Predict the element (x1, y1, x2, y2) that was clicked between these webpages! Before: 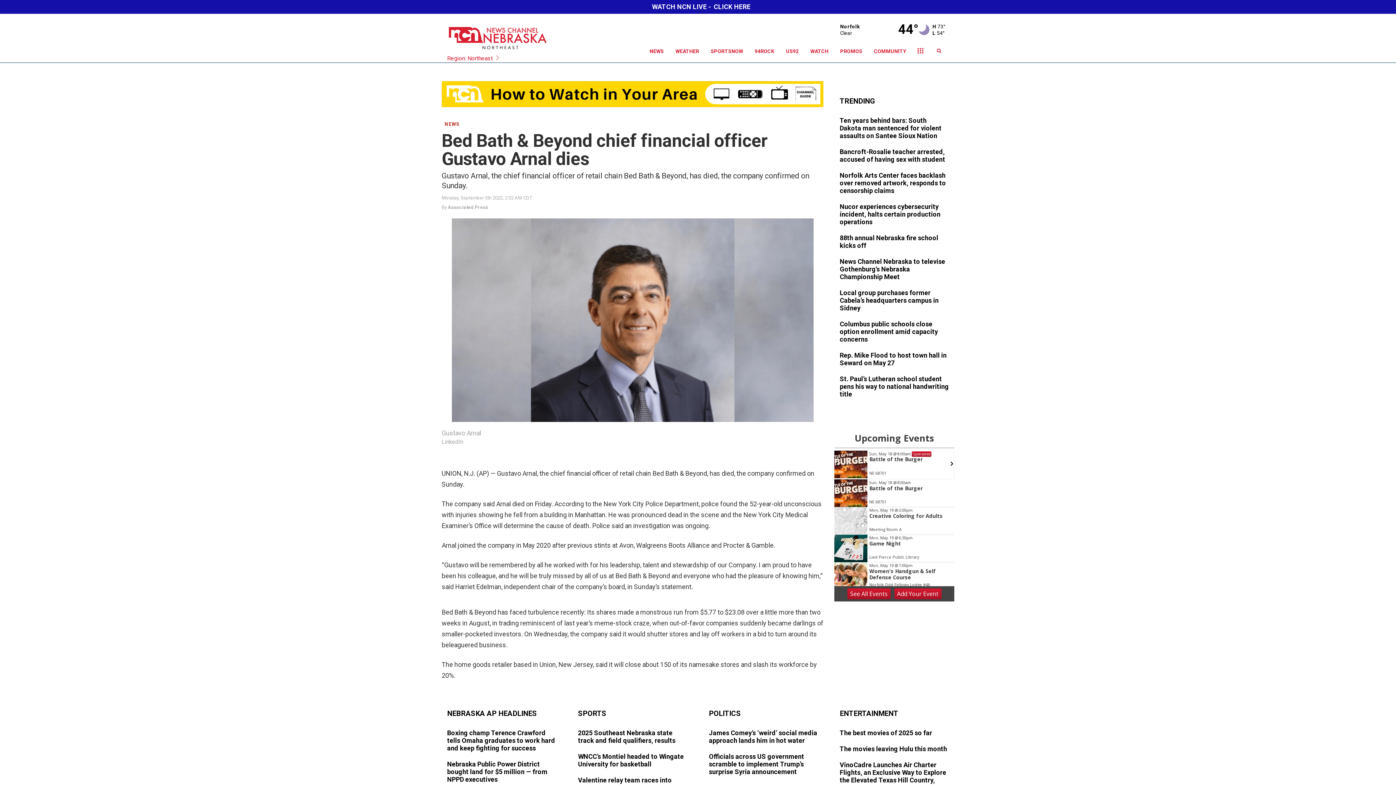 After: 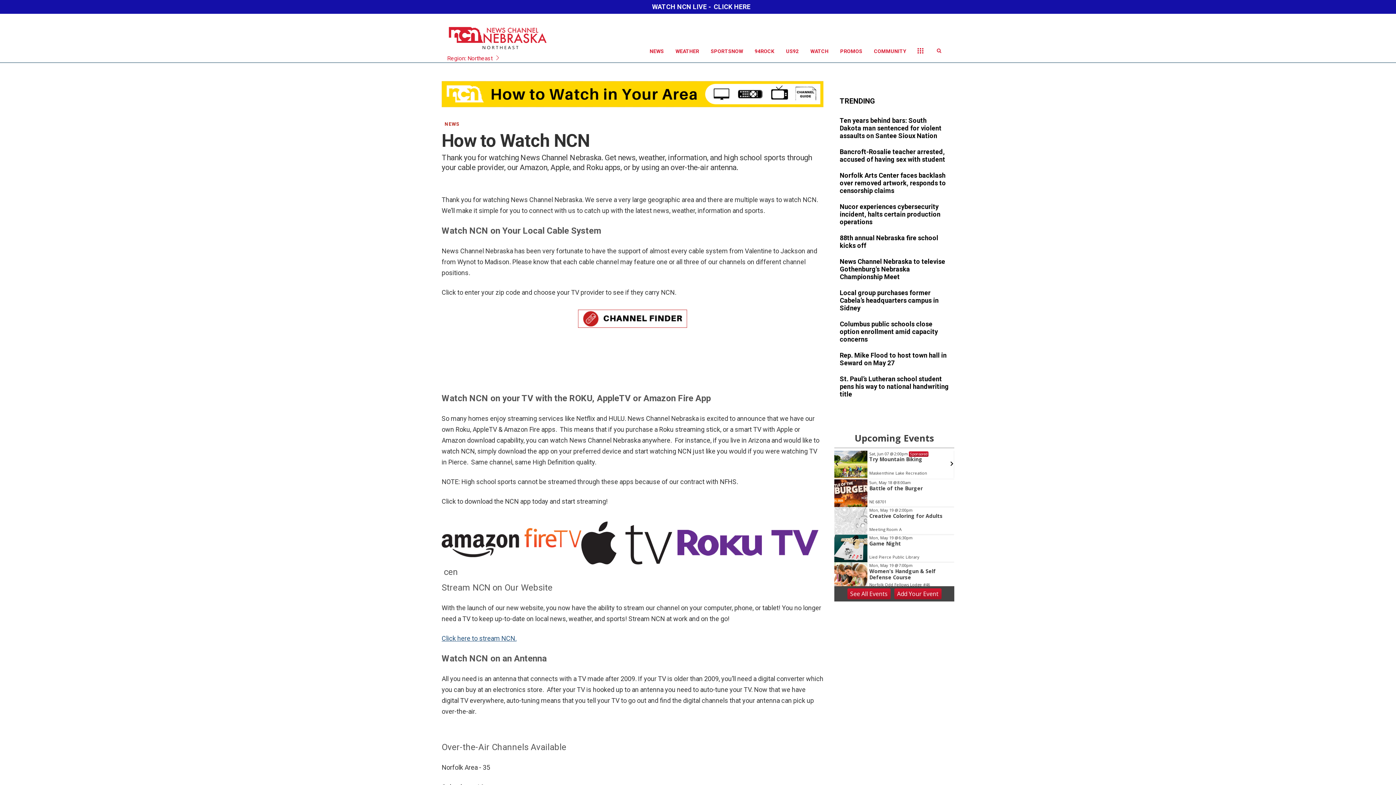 Action: bbox: (441, 91, 823, 96)